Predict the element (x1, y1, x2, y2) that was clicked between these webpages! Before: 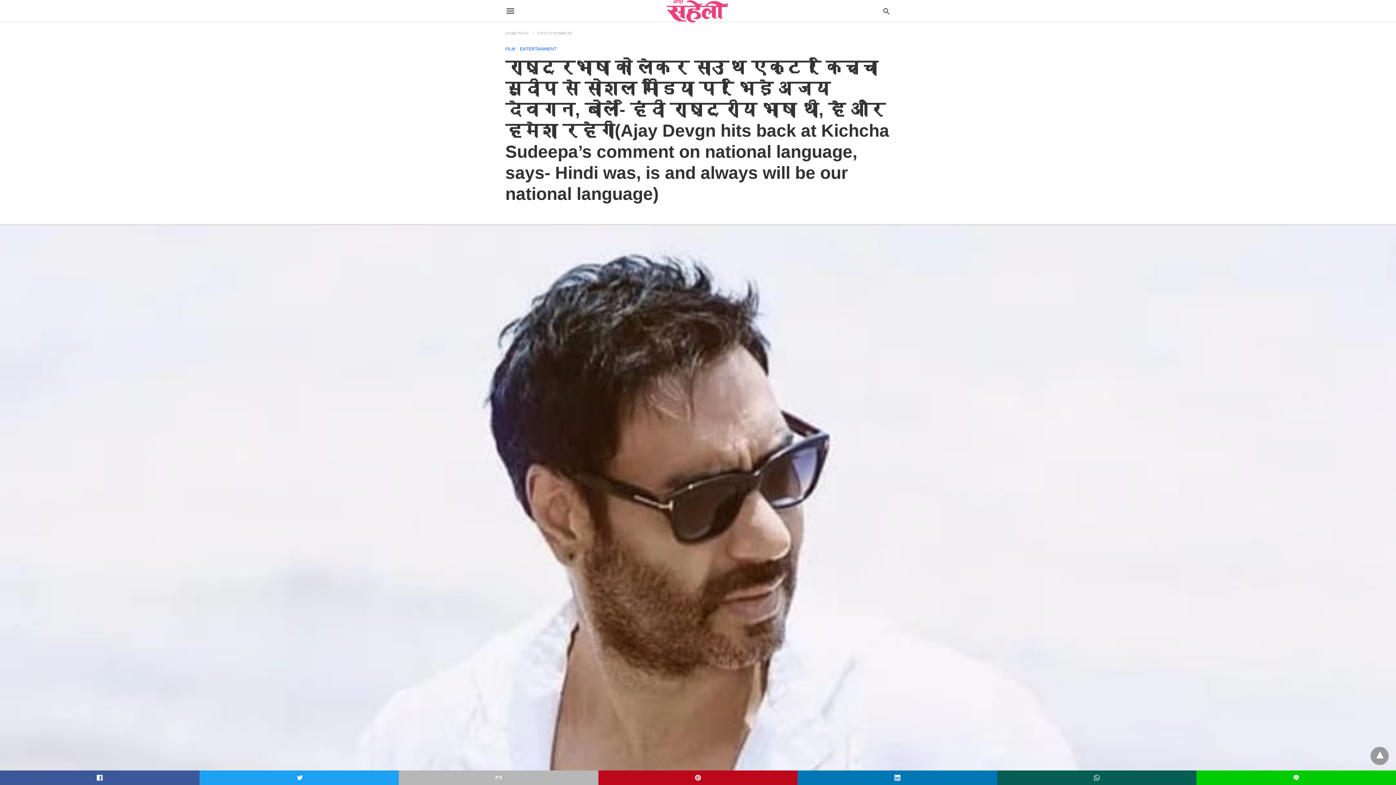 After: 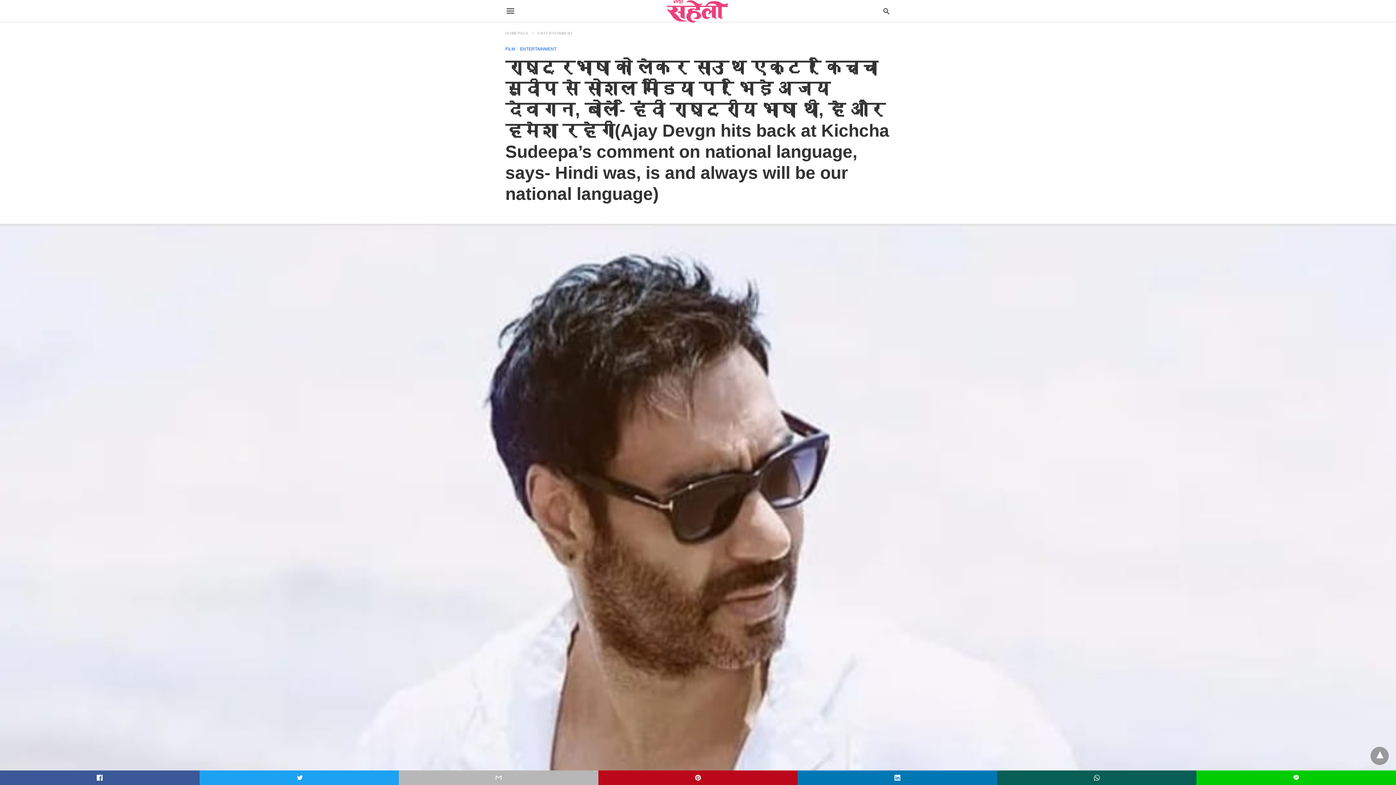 Action: bbox: (997, 770, 1196, 785)